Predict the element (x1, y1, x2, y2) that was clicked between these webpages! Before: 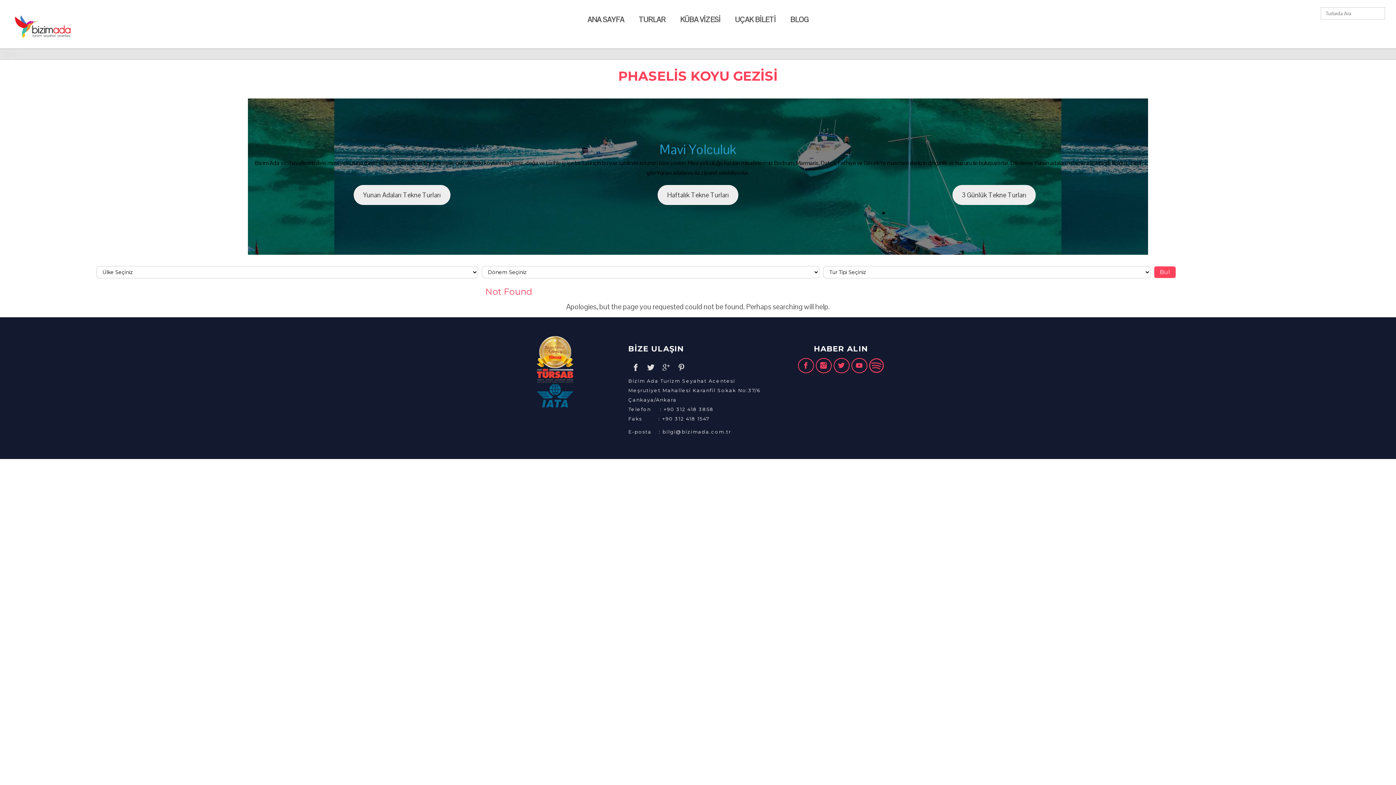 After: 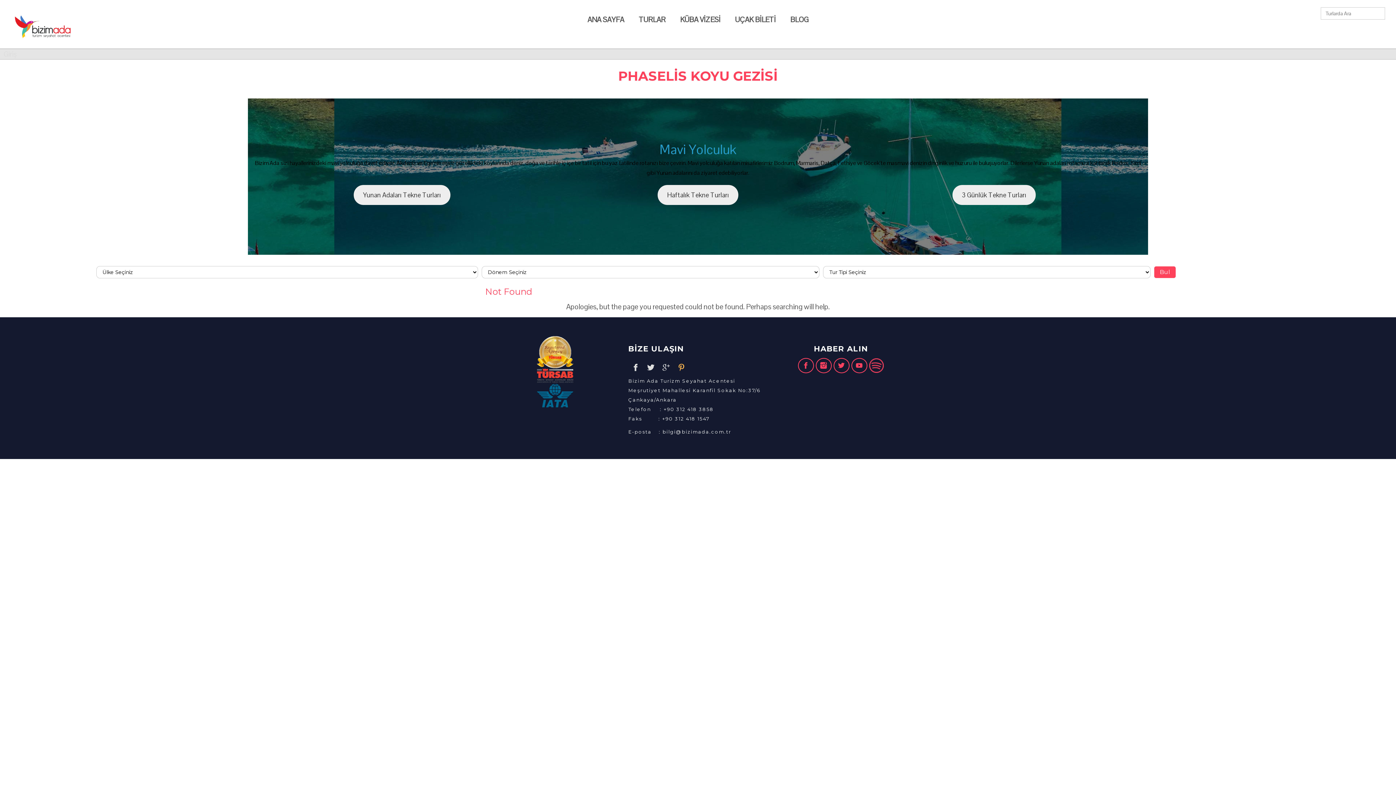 Action: bbox: (677, 361, 685, 372)